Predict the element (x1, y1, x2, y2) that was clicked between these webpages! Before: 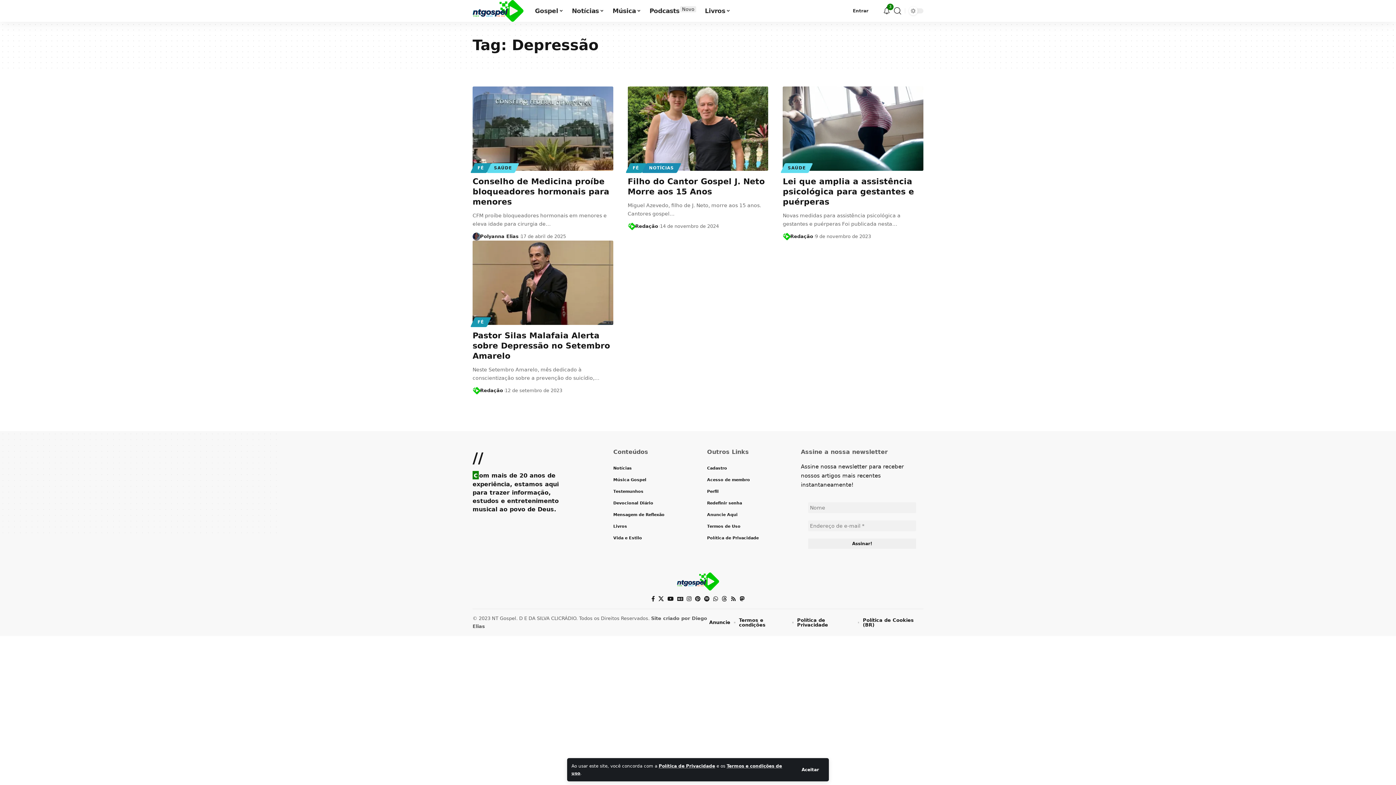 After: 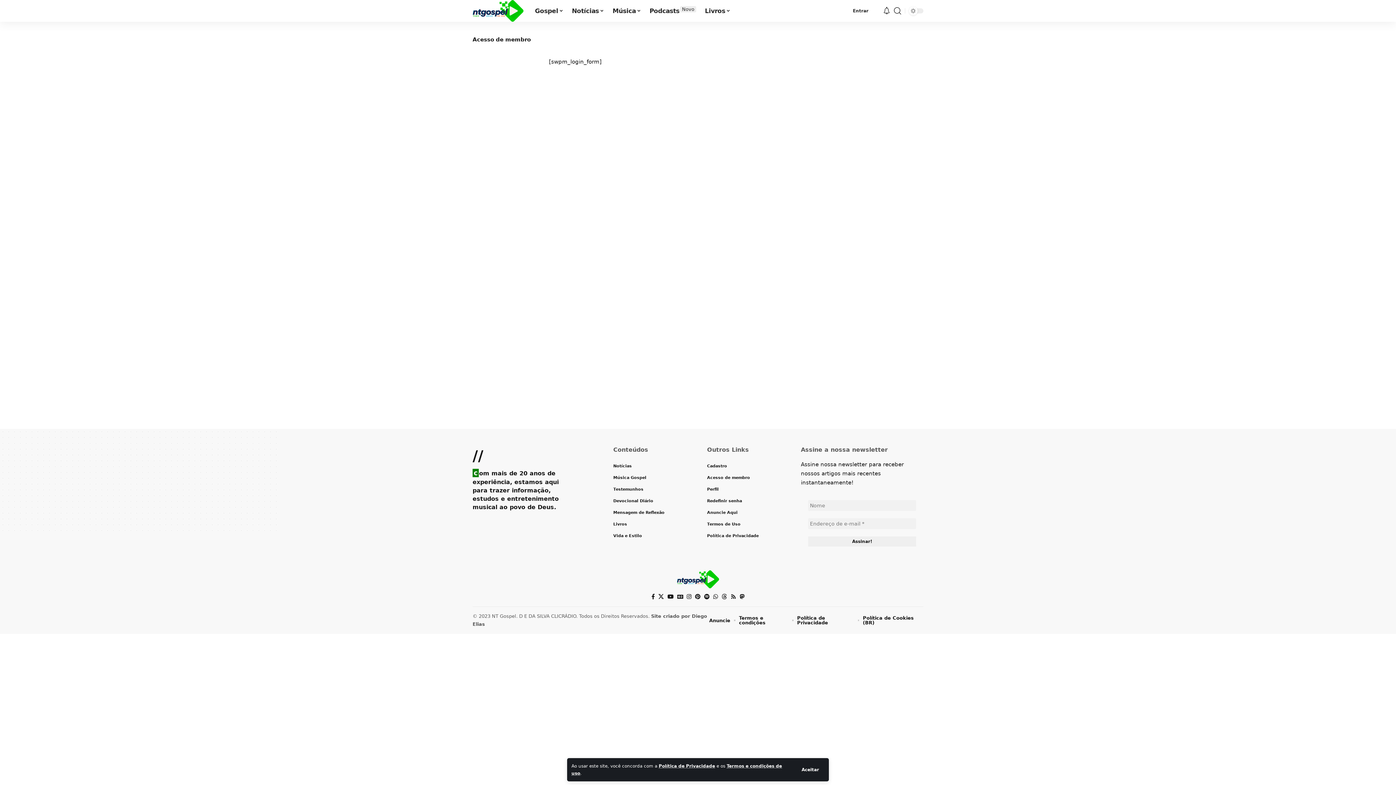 Action: bbox: (707, 474, 782, 485) label: Acesso de membro